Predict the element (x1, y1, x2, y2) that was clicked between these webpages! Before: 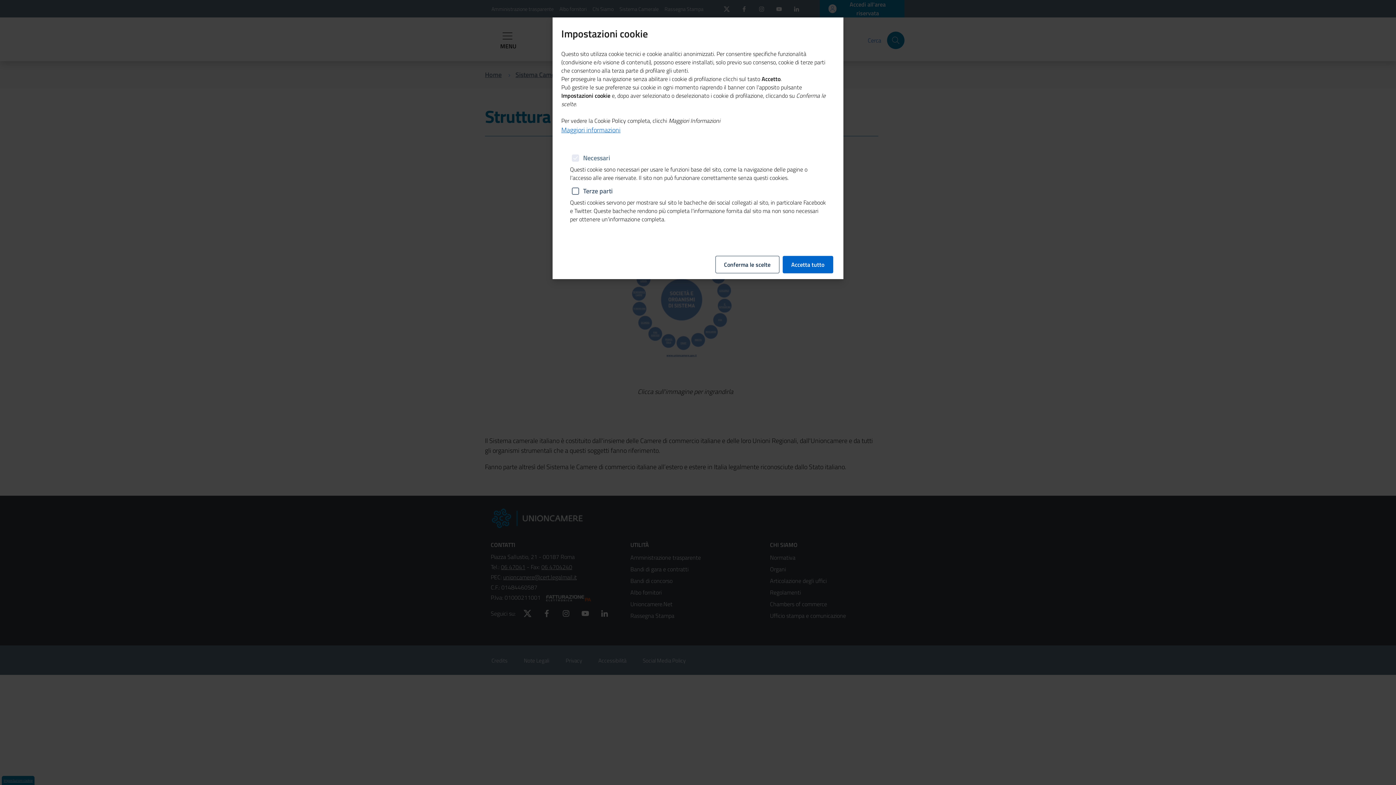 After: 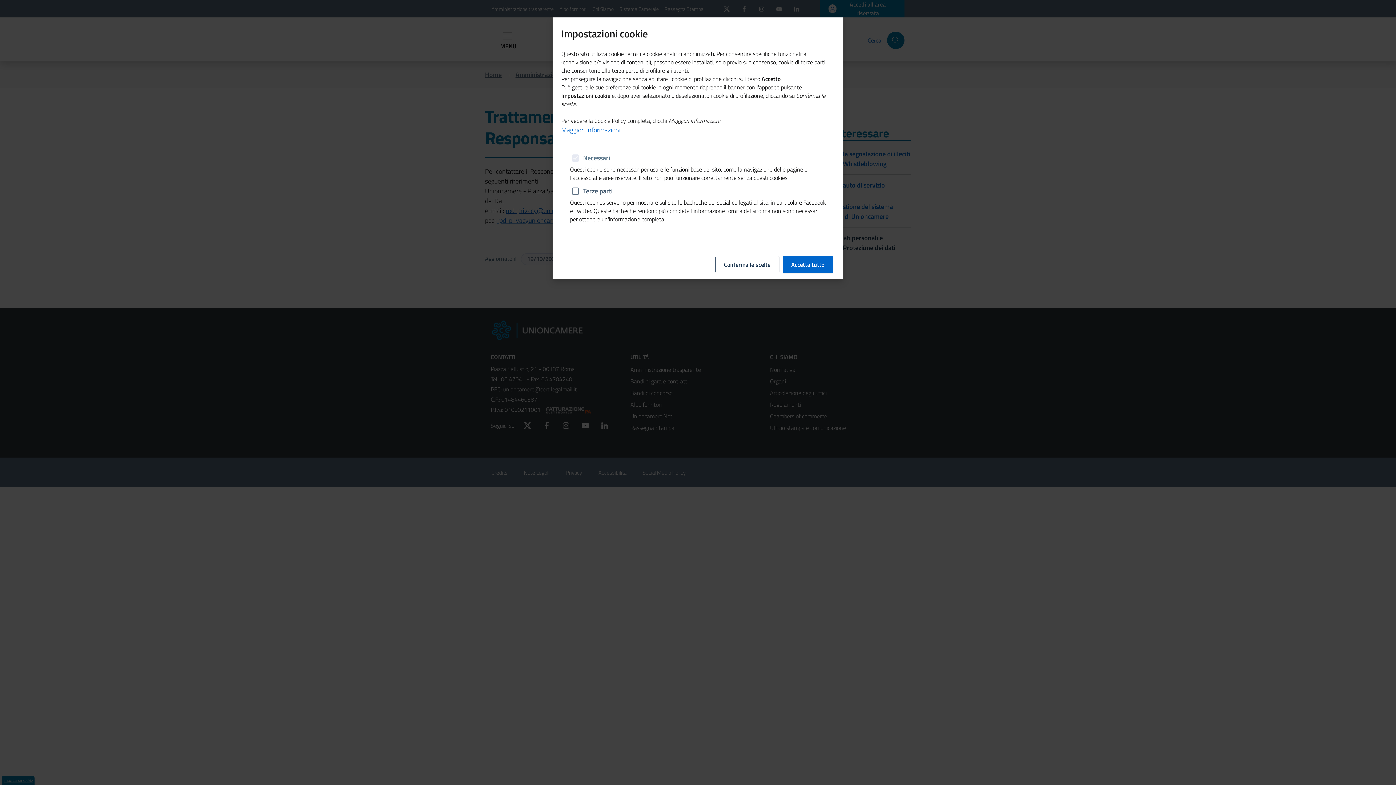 Action: bbox: (561, 125, 620, 134) label: Maggiori informazioni